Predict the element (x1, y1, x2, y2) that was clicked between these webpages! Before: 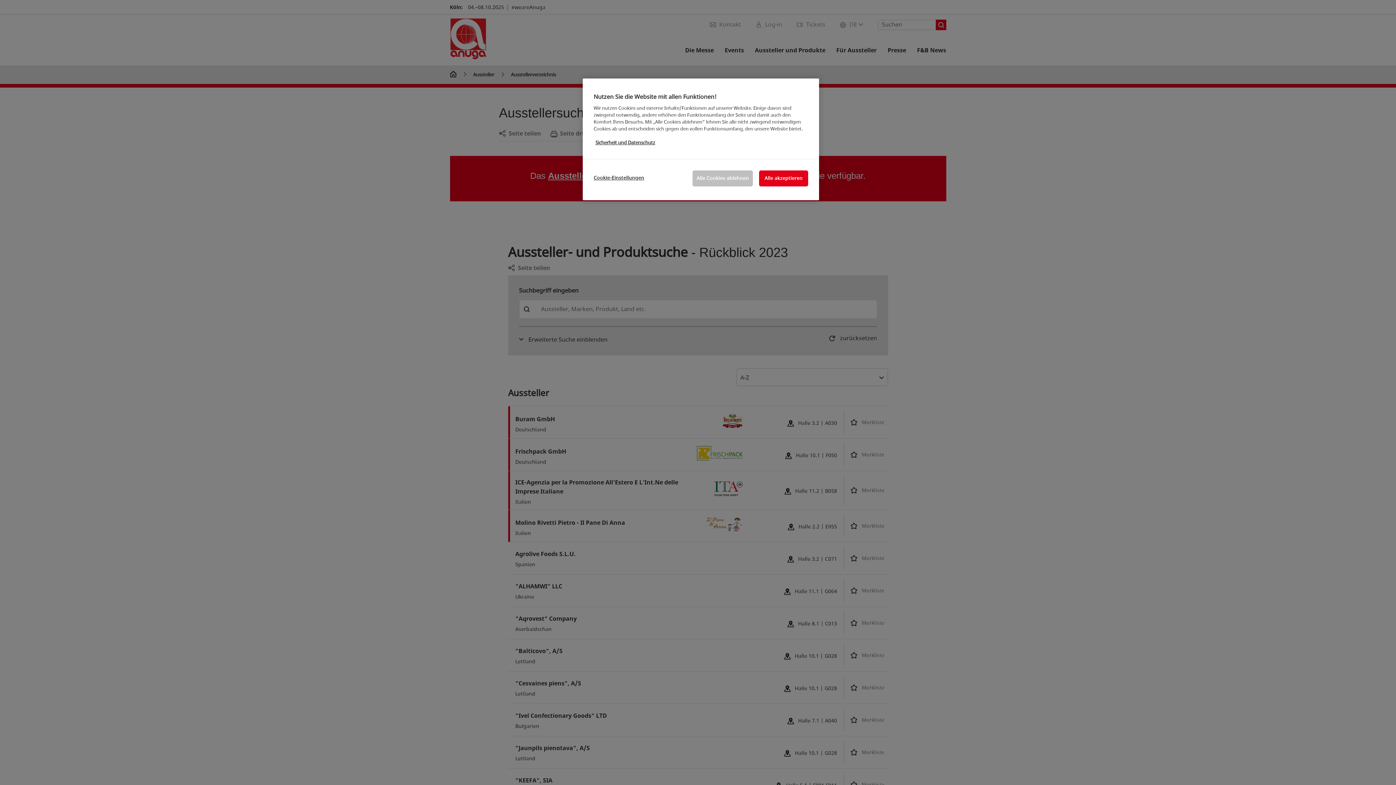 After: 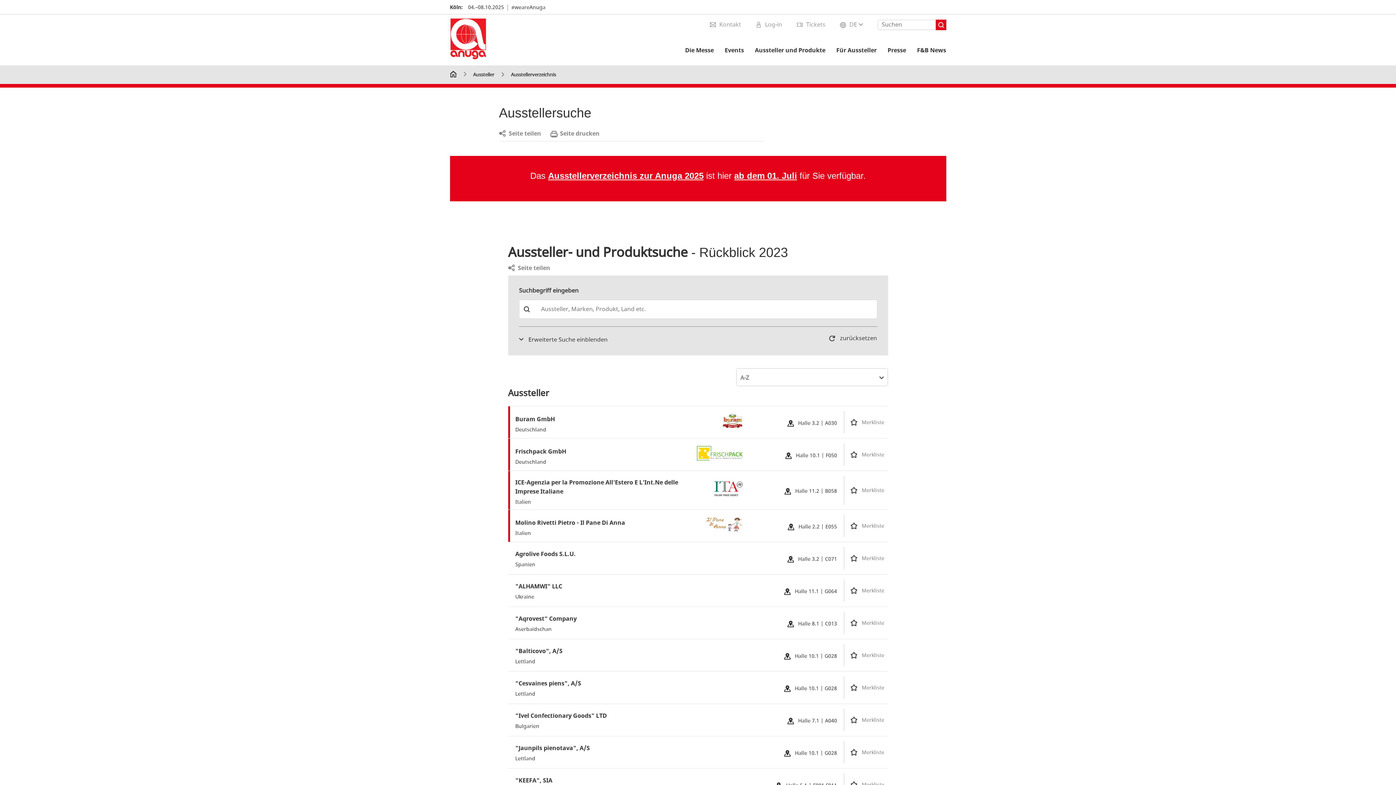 Action: label: Alle akzeptieren bbox: (759, 170, 808, 186)